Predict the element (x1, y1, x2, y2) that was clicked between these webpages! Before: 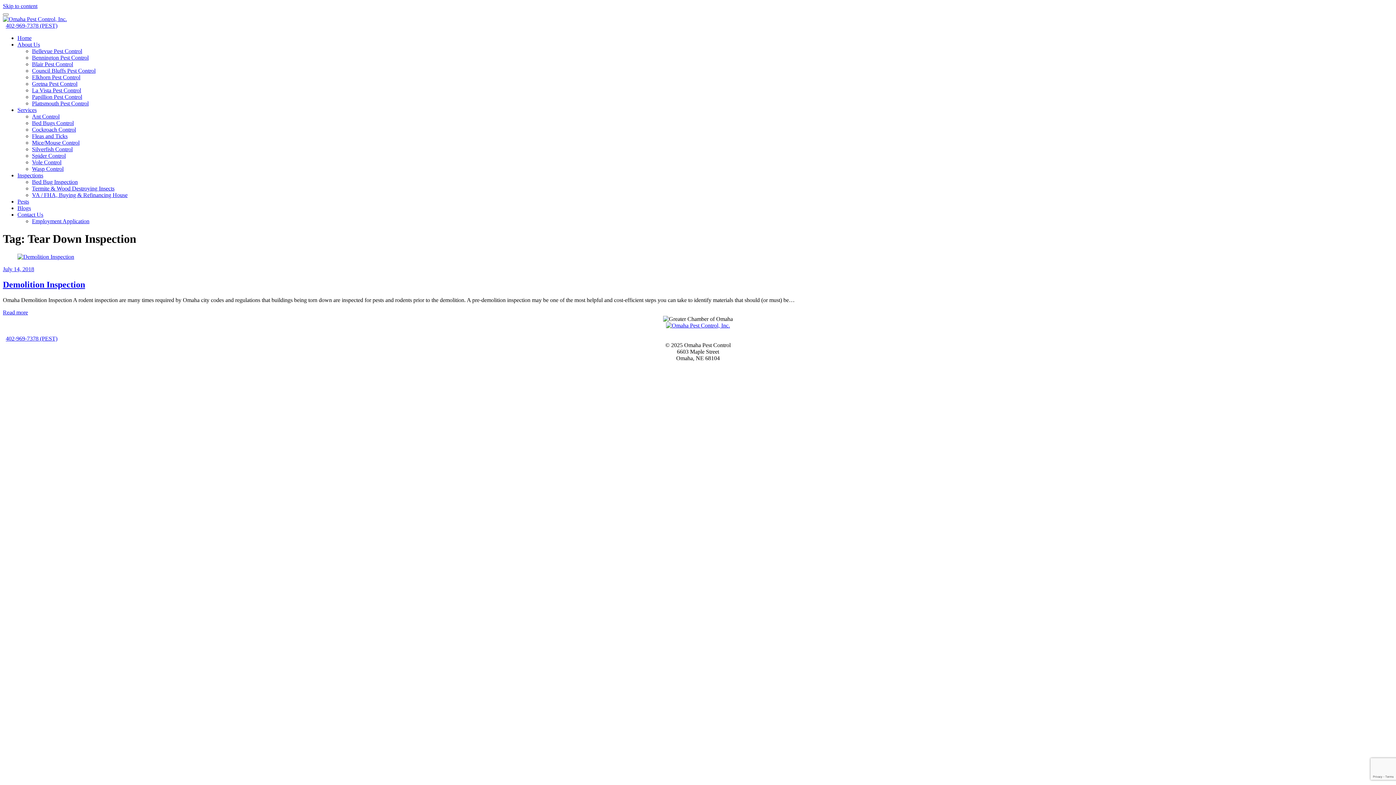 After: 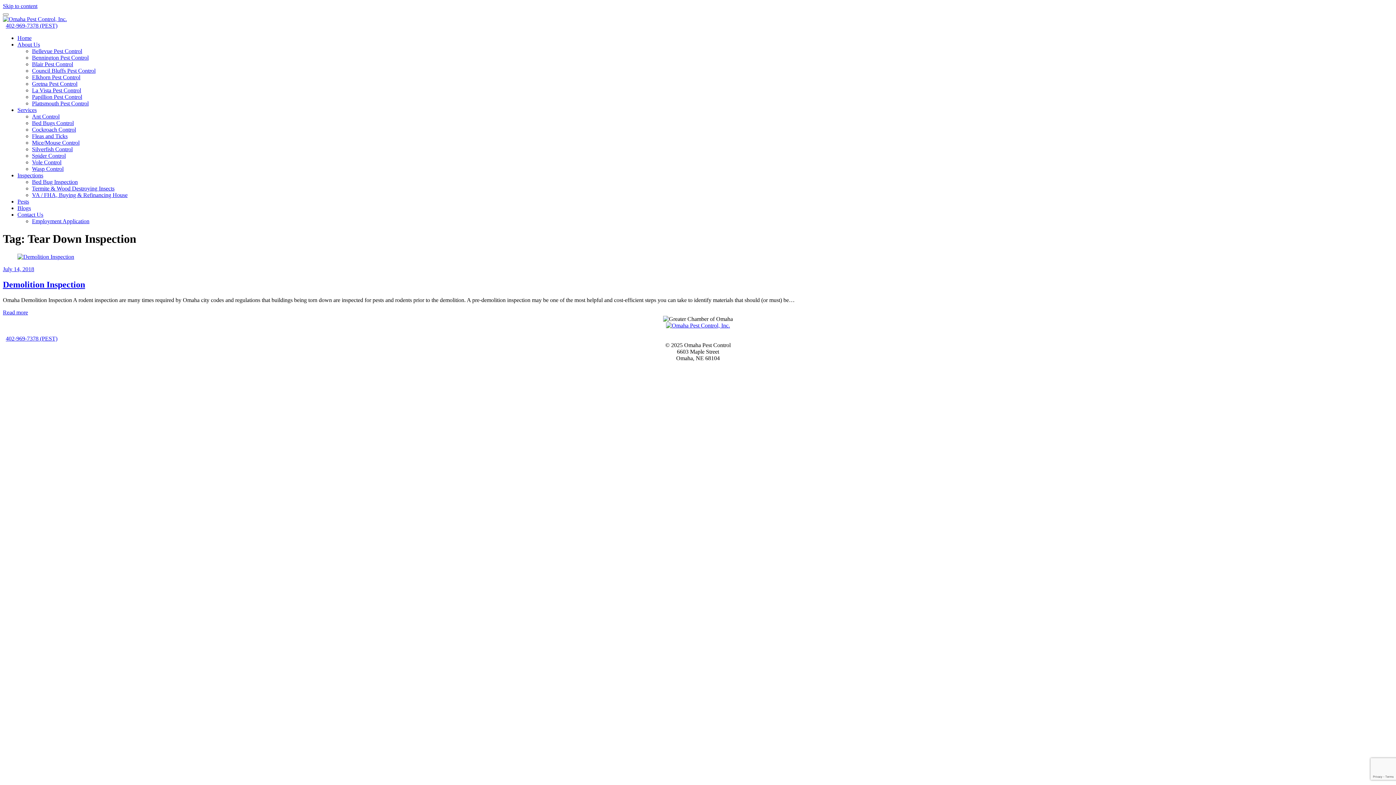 Action: label: Skip to content bbox: (2, 2, 37, 9)